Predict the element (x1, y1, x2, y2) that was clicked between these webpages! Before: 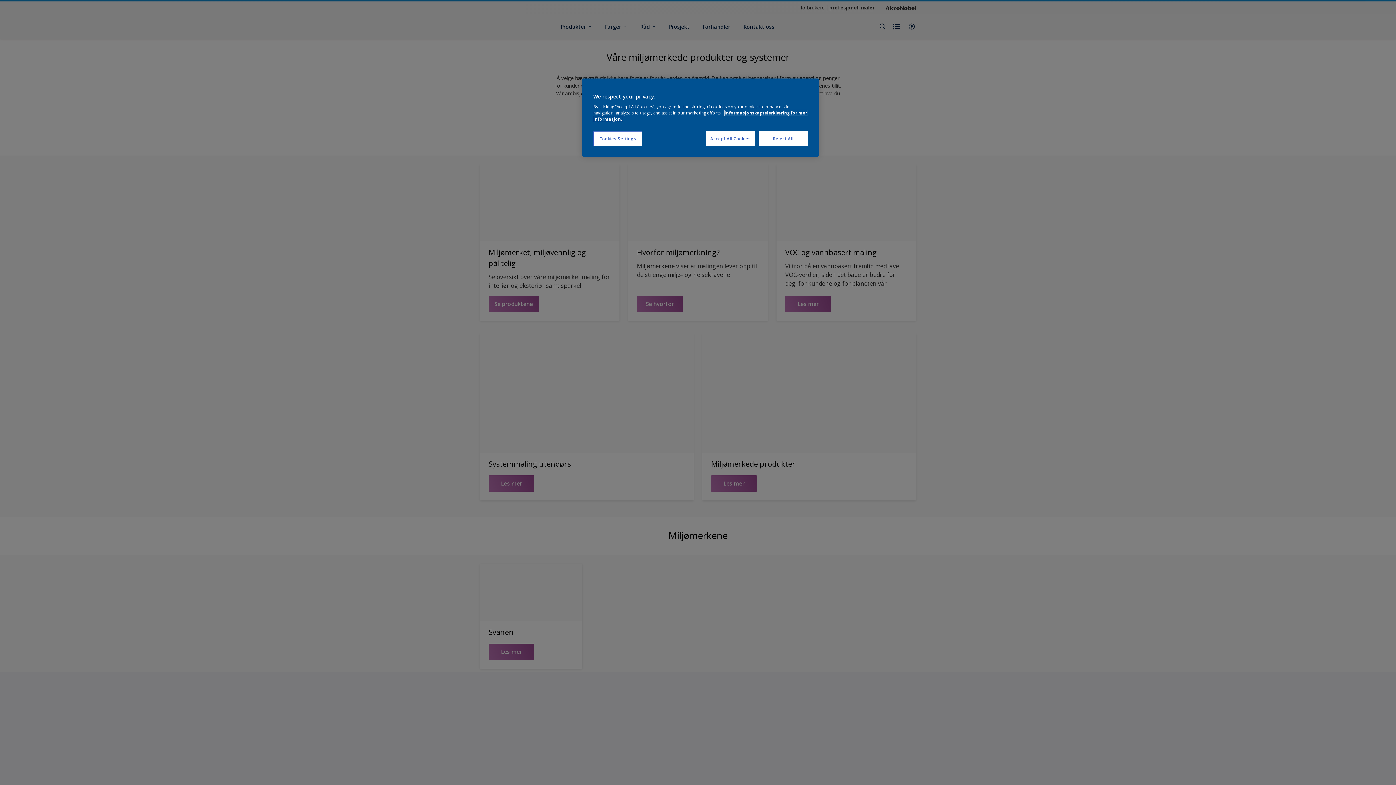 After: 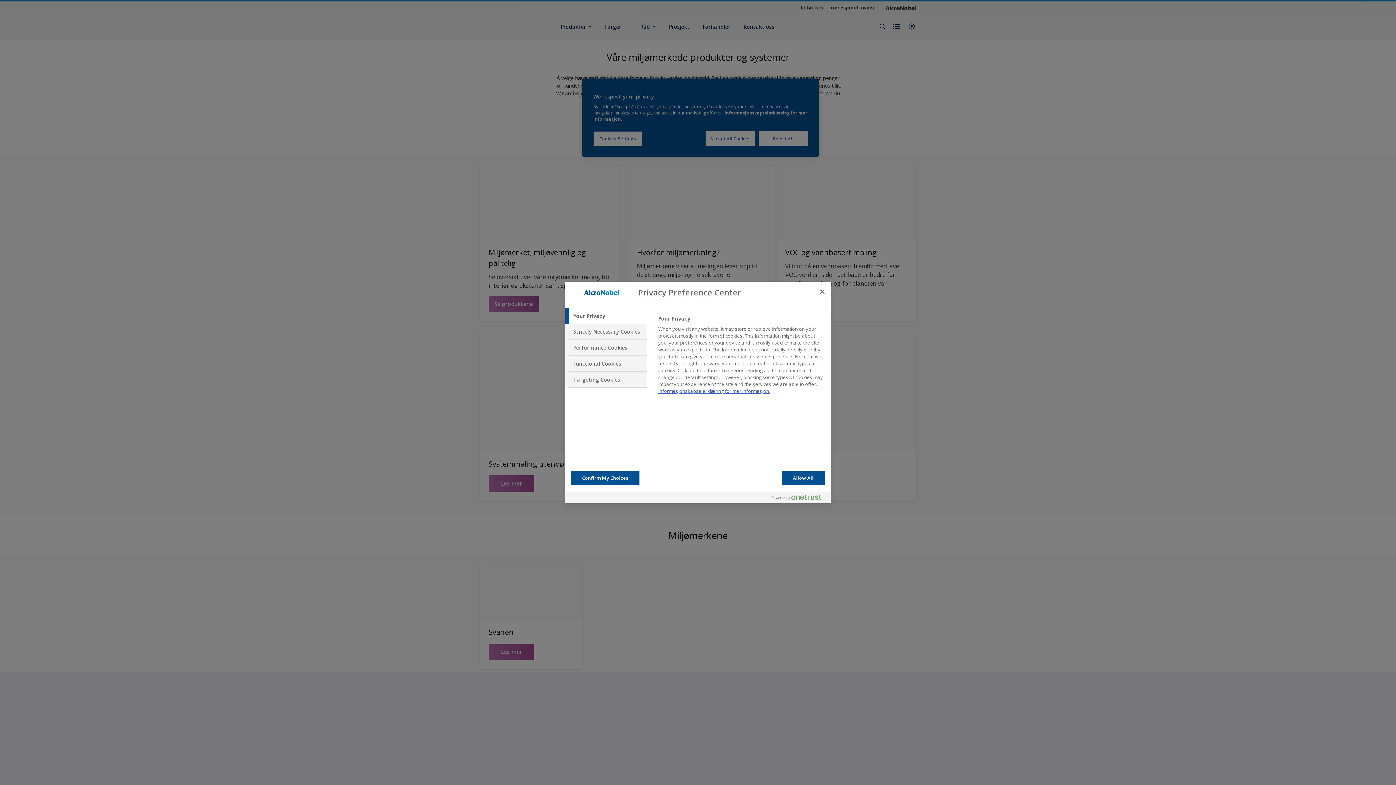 Action: label: Cookies Settings bbox: (593, 131, 642, 146)